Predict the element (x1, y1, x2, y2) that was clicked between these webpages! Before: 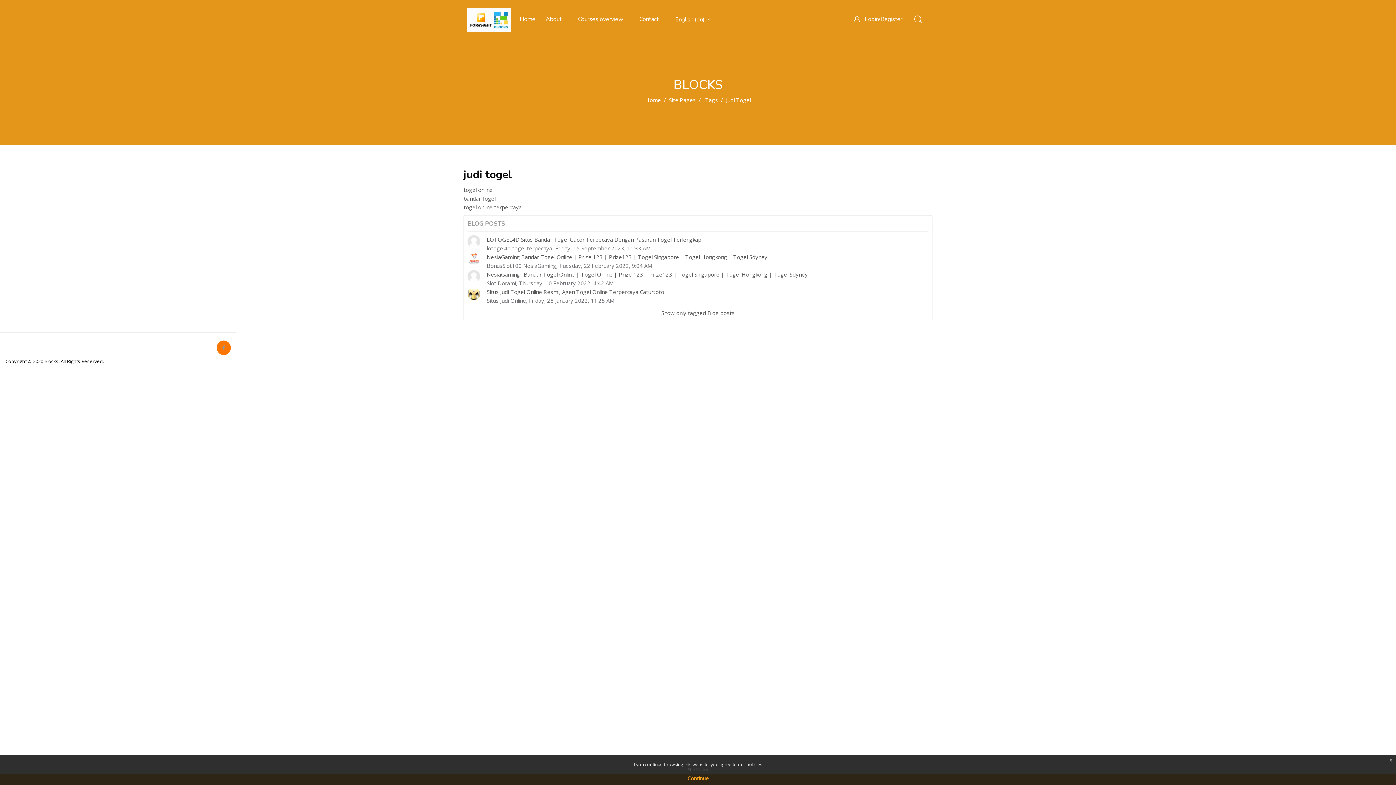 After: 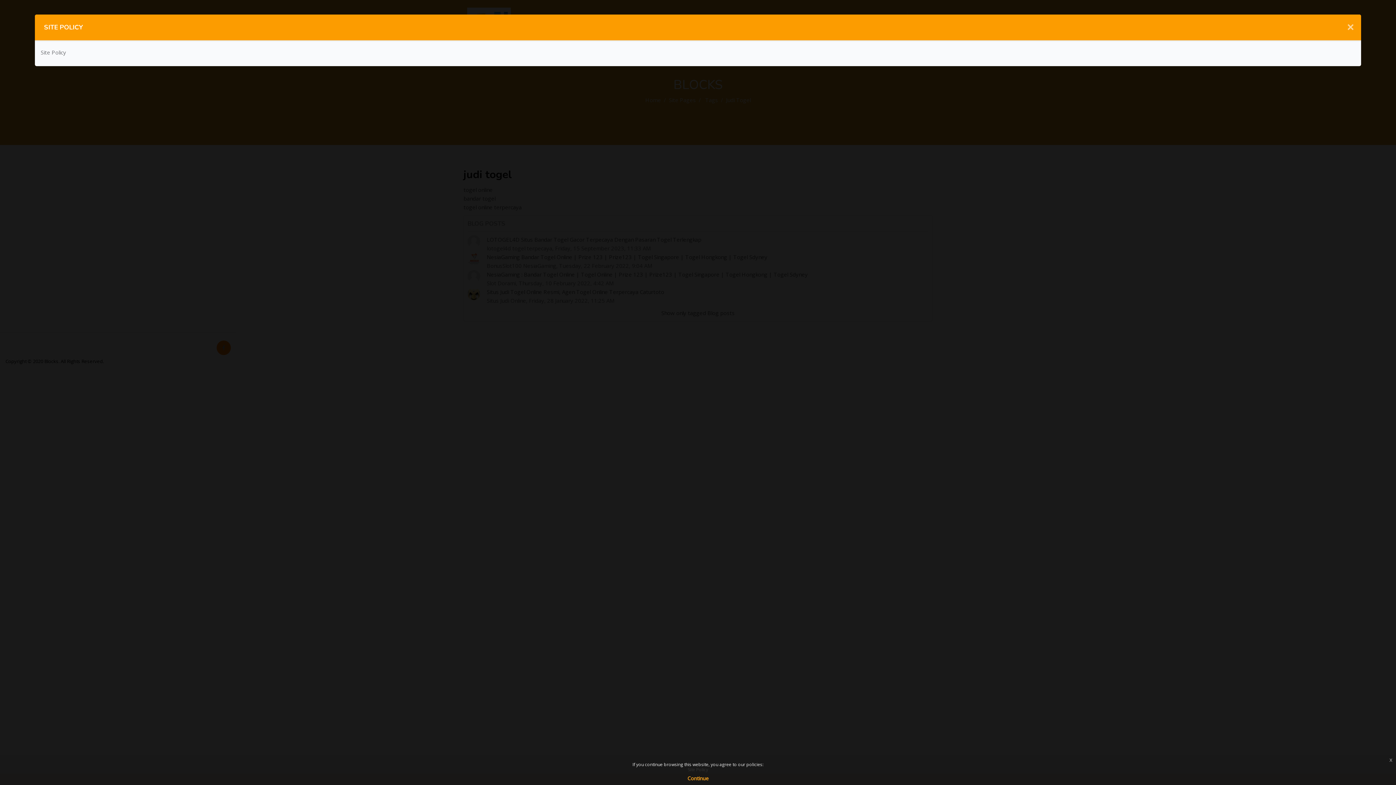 Action: label: Site Policy bbox: (688, 766, 708, 773)